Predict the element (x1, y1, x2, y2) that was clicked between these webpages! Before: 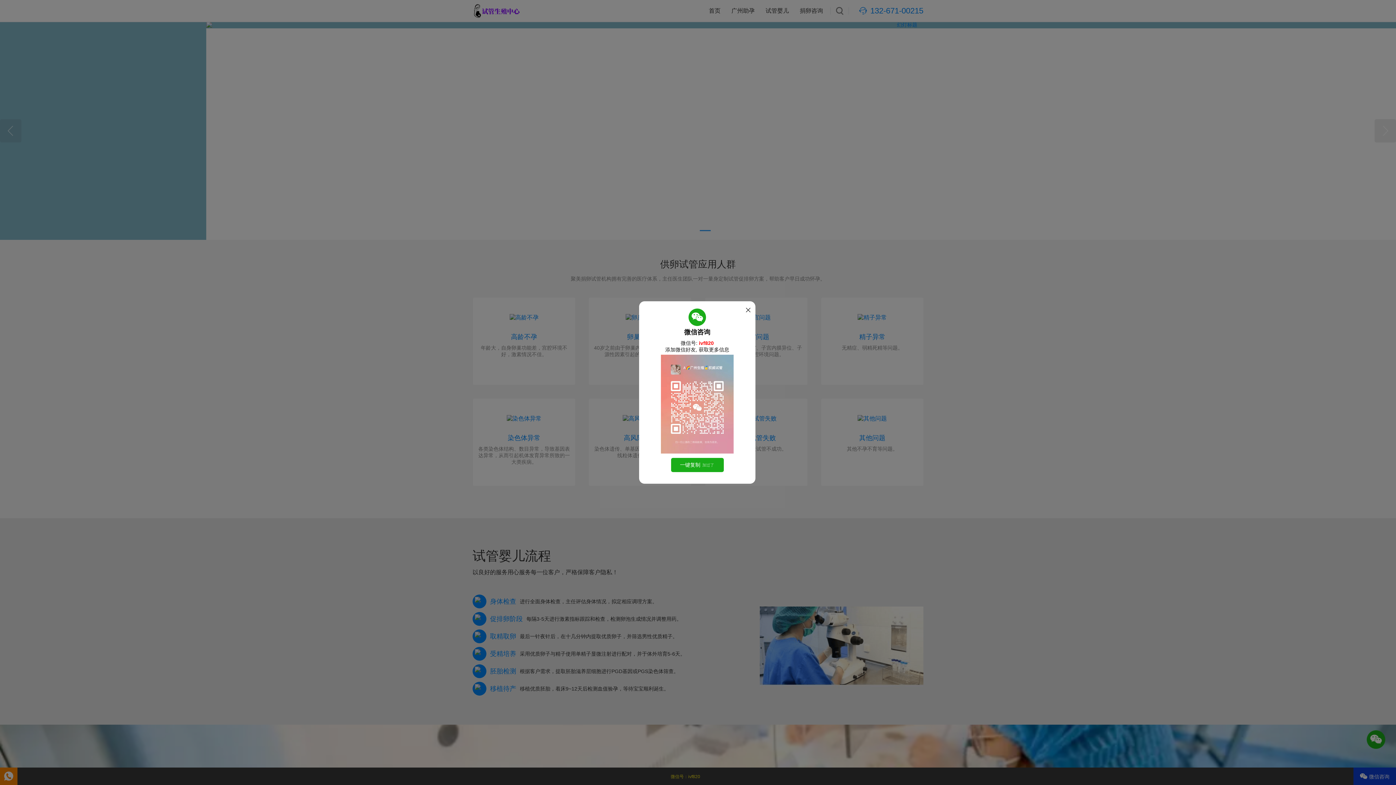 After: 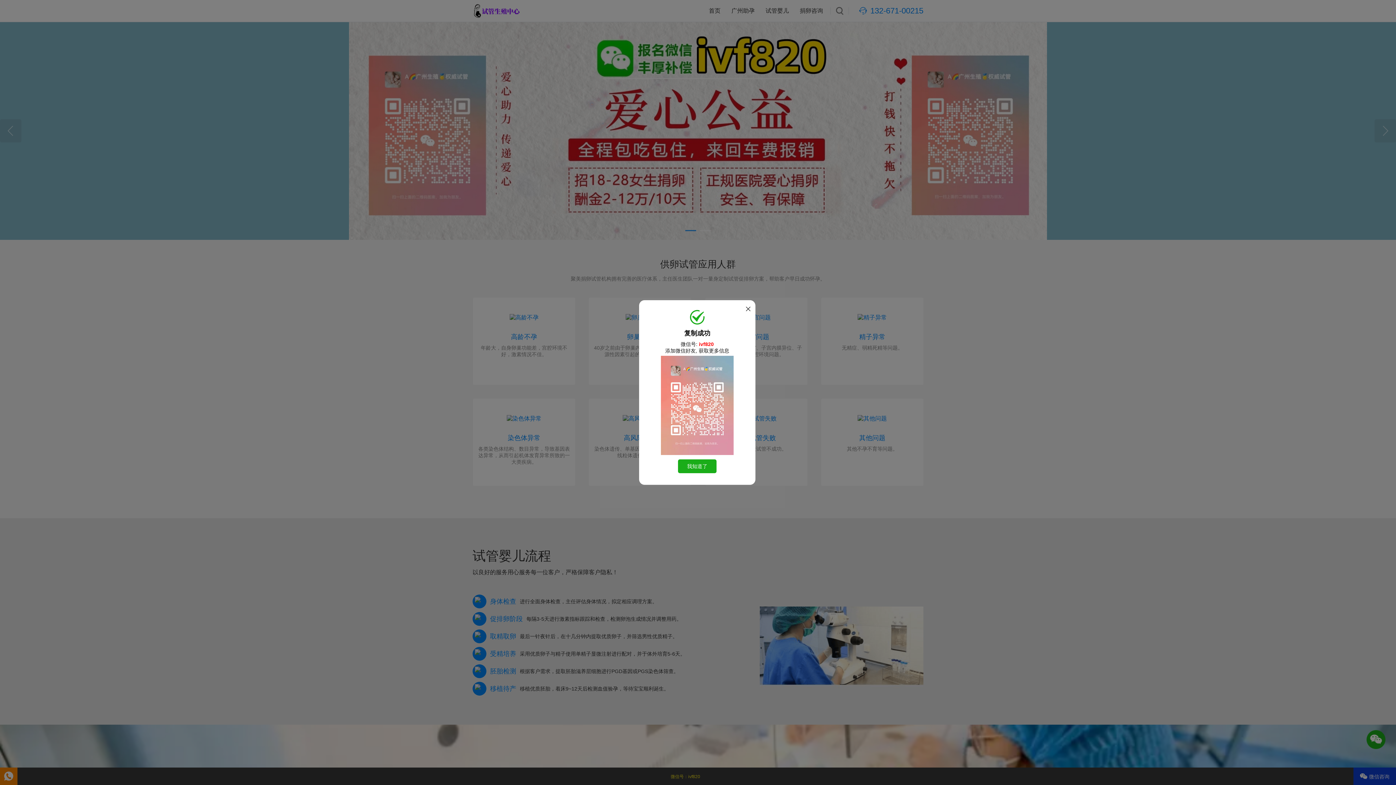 Action: bbox: (671, 458, 723, 472) label: 一键复制加过了